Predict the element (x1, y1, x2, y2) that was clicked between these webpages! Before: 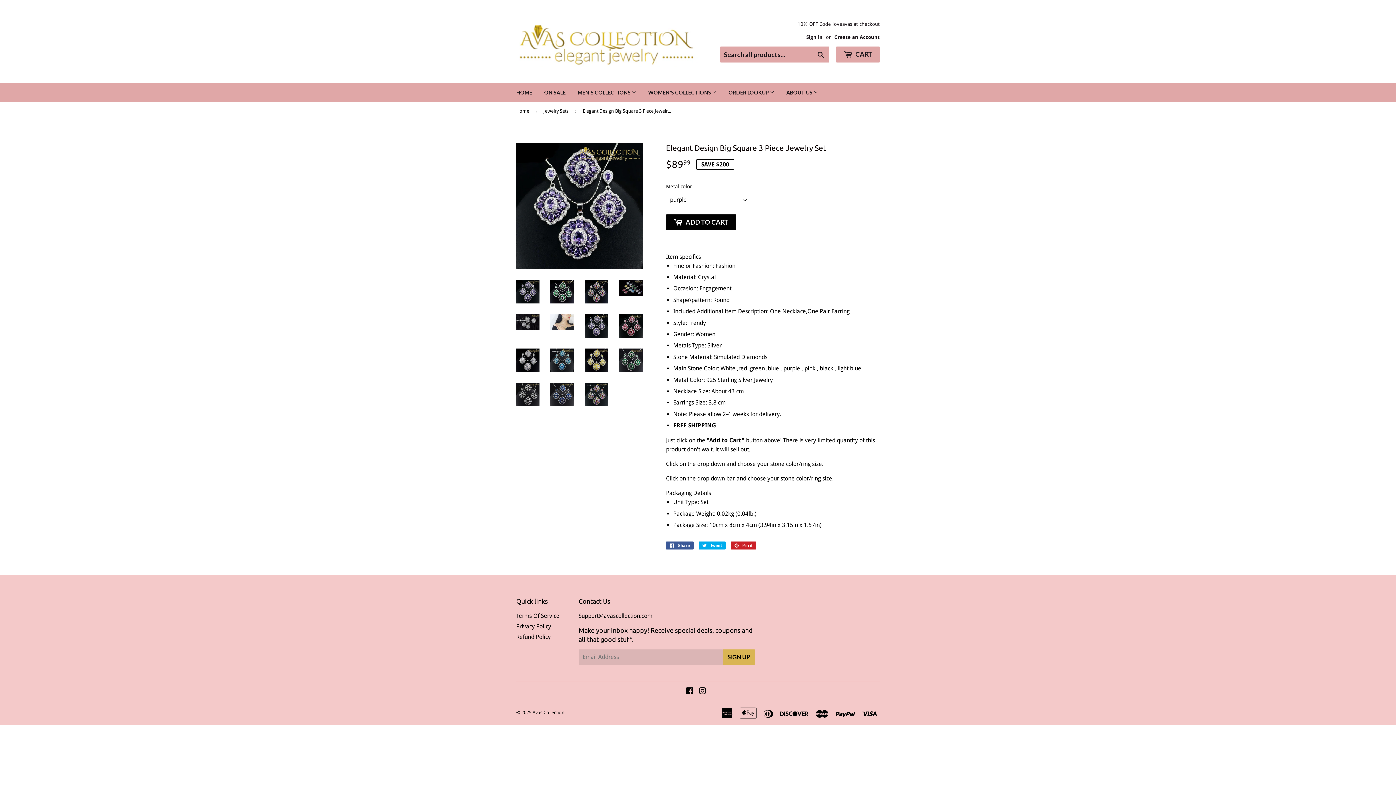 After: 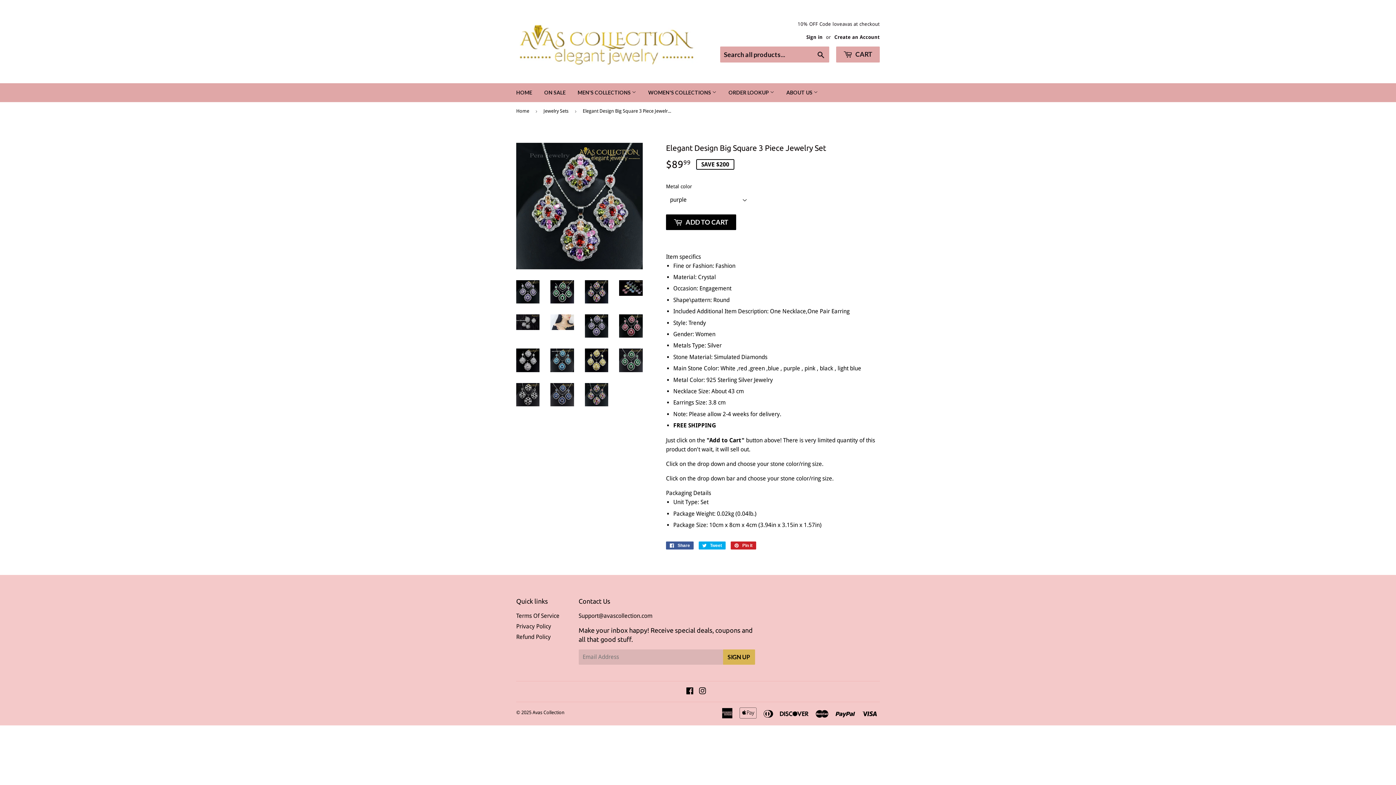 Action: bbox: (585, 383, 608, 406)